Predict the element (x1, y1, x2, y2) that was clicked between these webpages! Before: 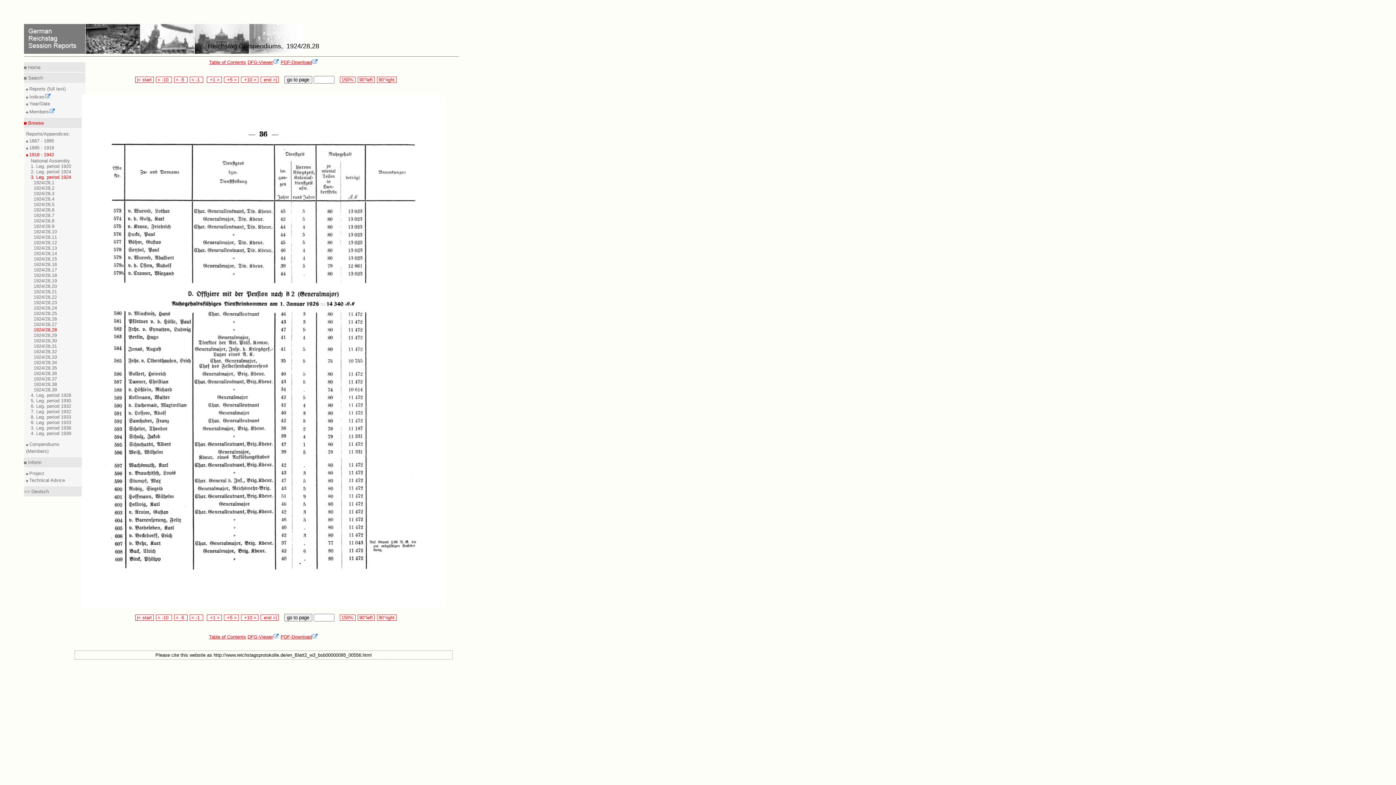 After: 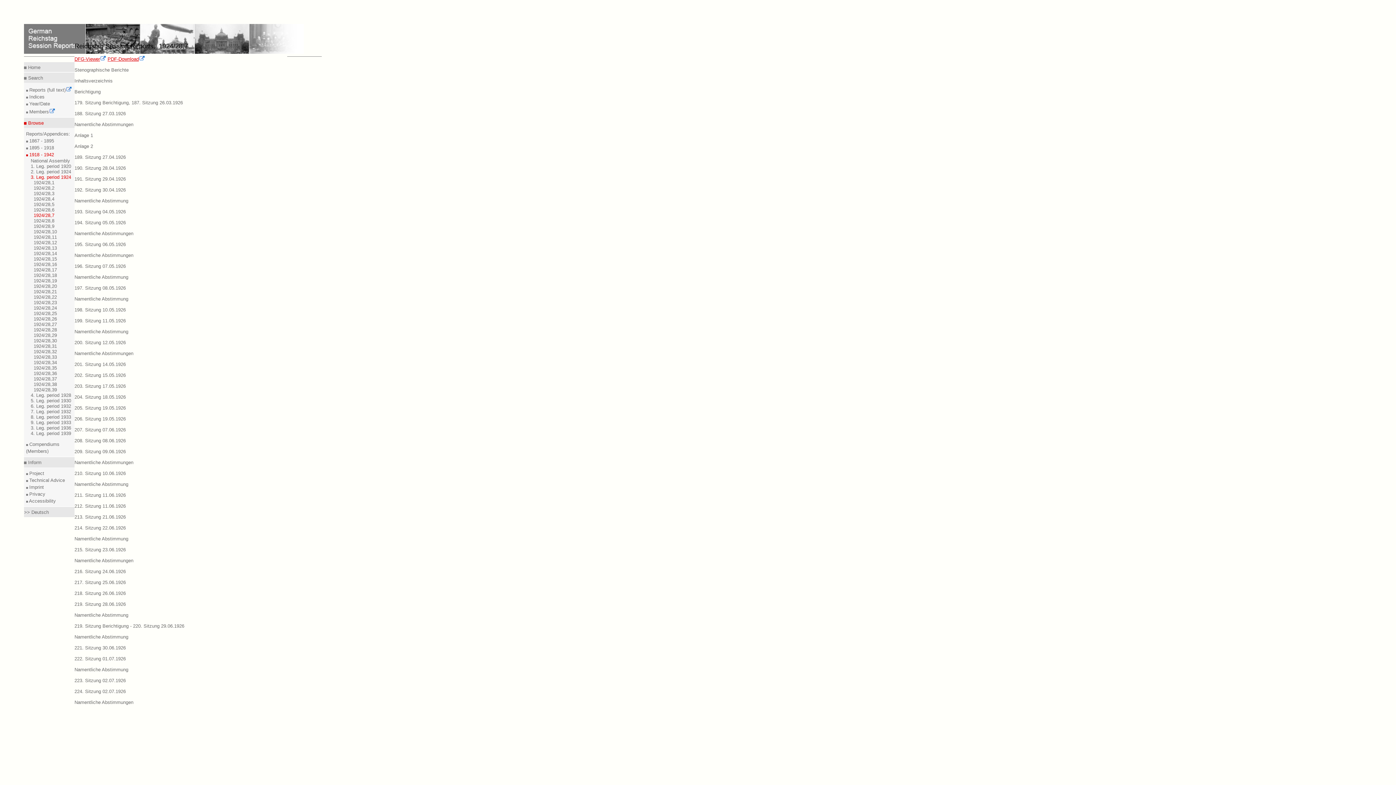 Action: bbox: (33, 212, 54, 218) label: 1924/28,7